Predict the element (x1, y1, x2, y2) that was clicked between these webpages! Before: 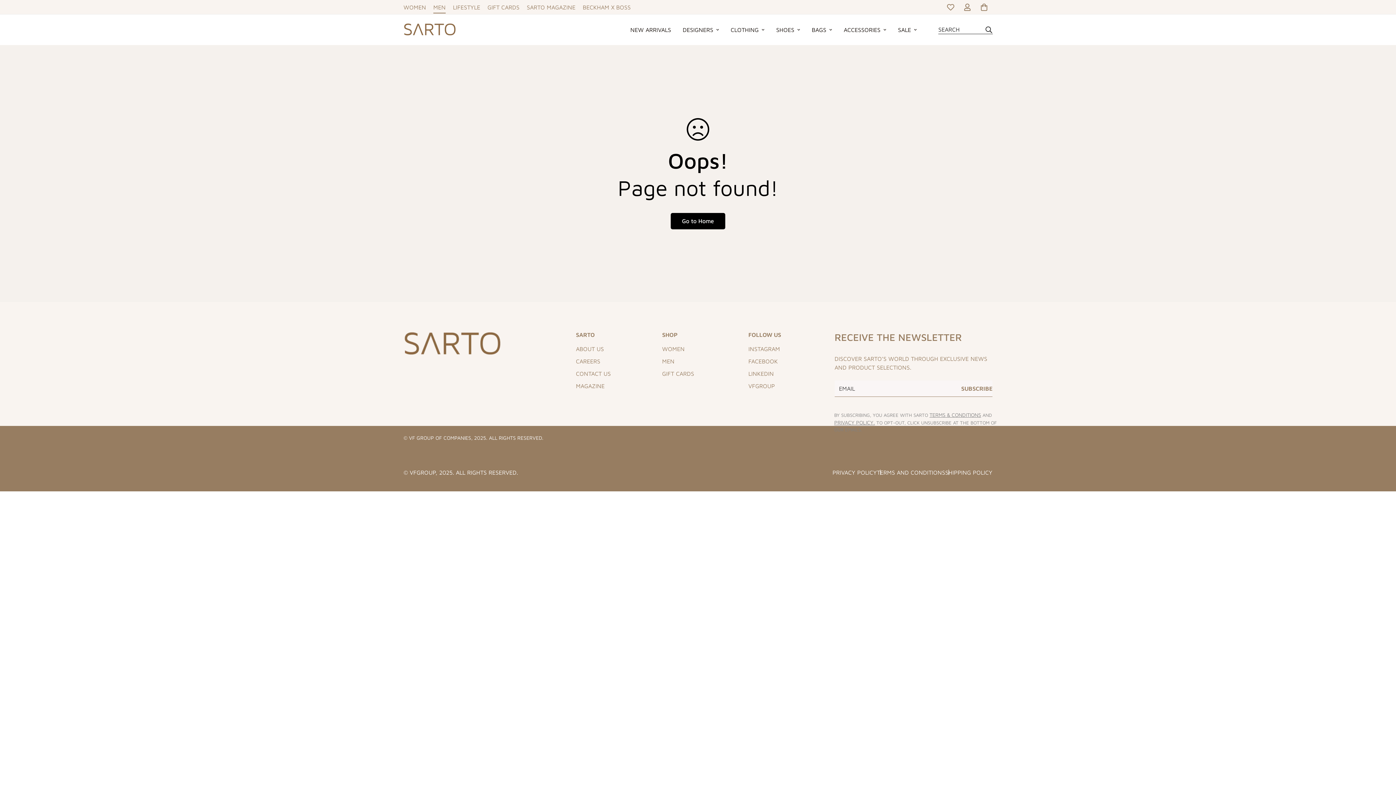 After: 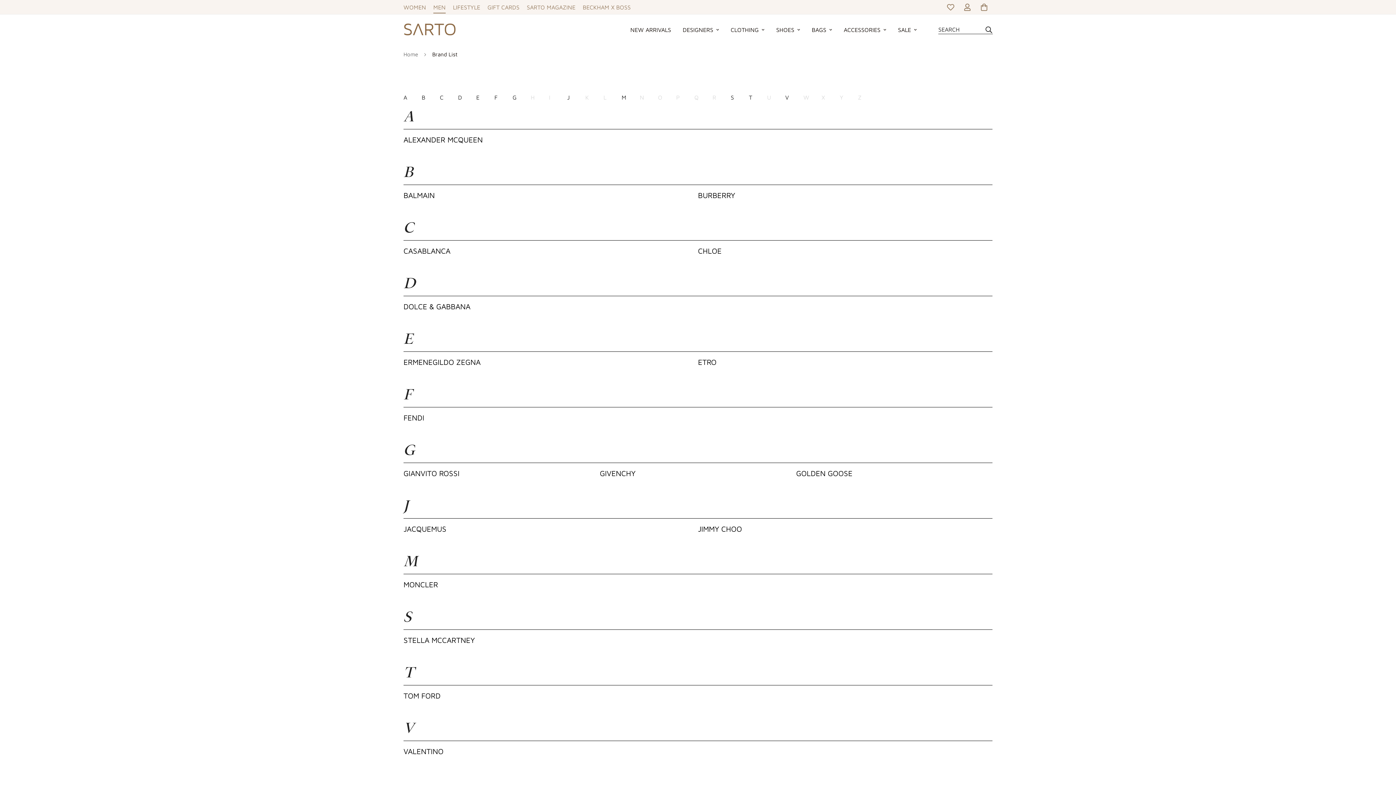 Action: label: DESIGNERS bbox: (677, 18, 725, 41)